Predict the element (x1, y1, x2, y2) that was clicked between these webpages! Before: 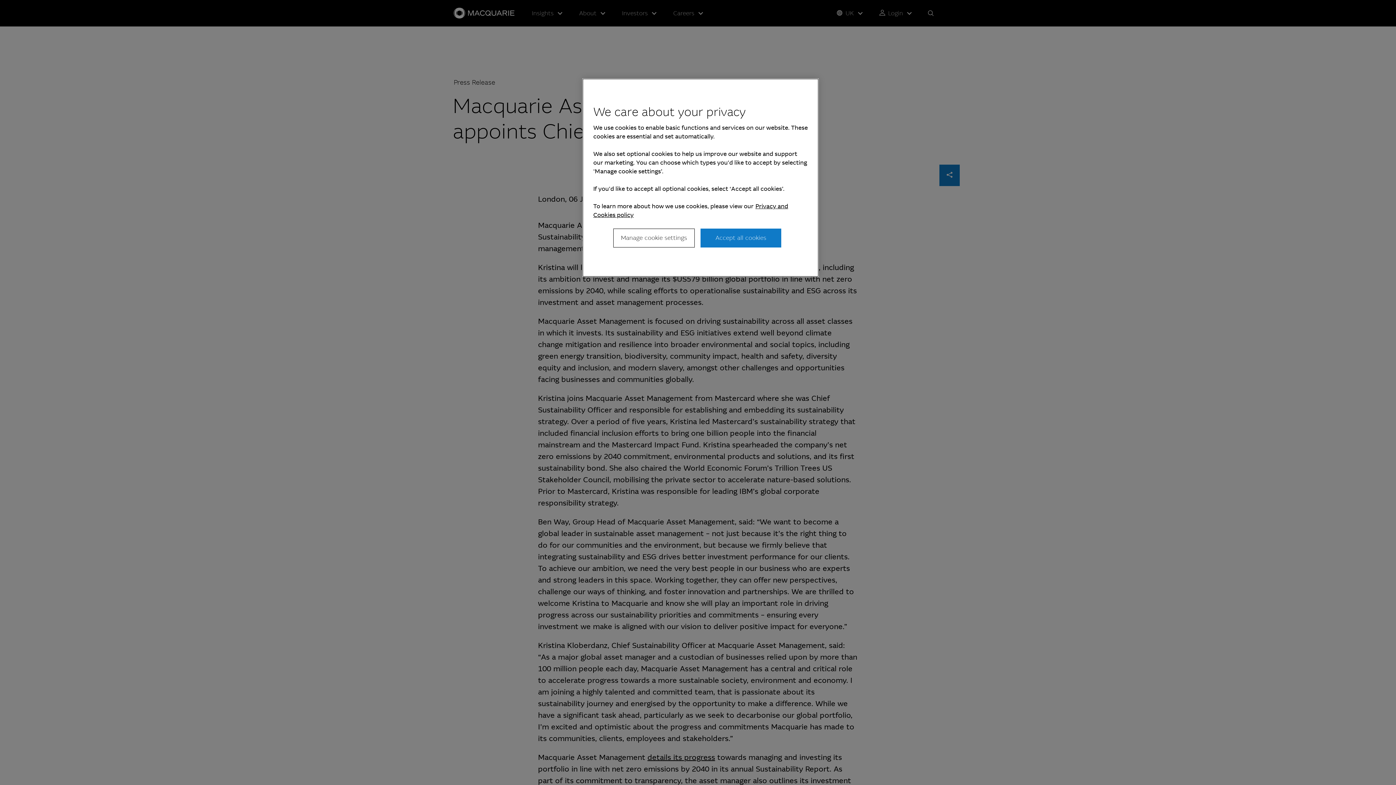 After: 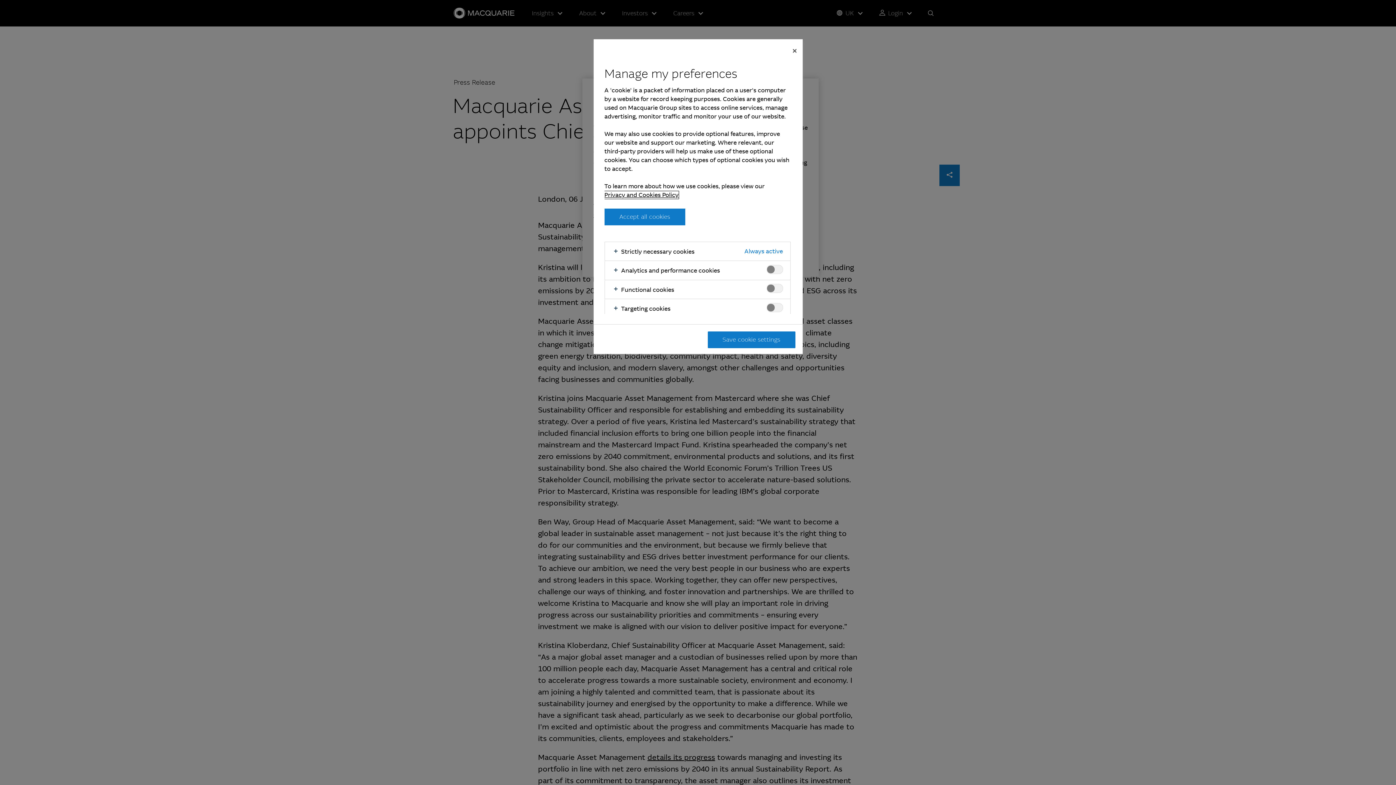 Action: bbox: (613, 228, 694, 247) label: Manage cookie settings